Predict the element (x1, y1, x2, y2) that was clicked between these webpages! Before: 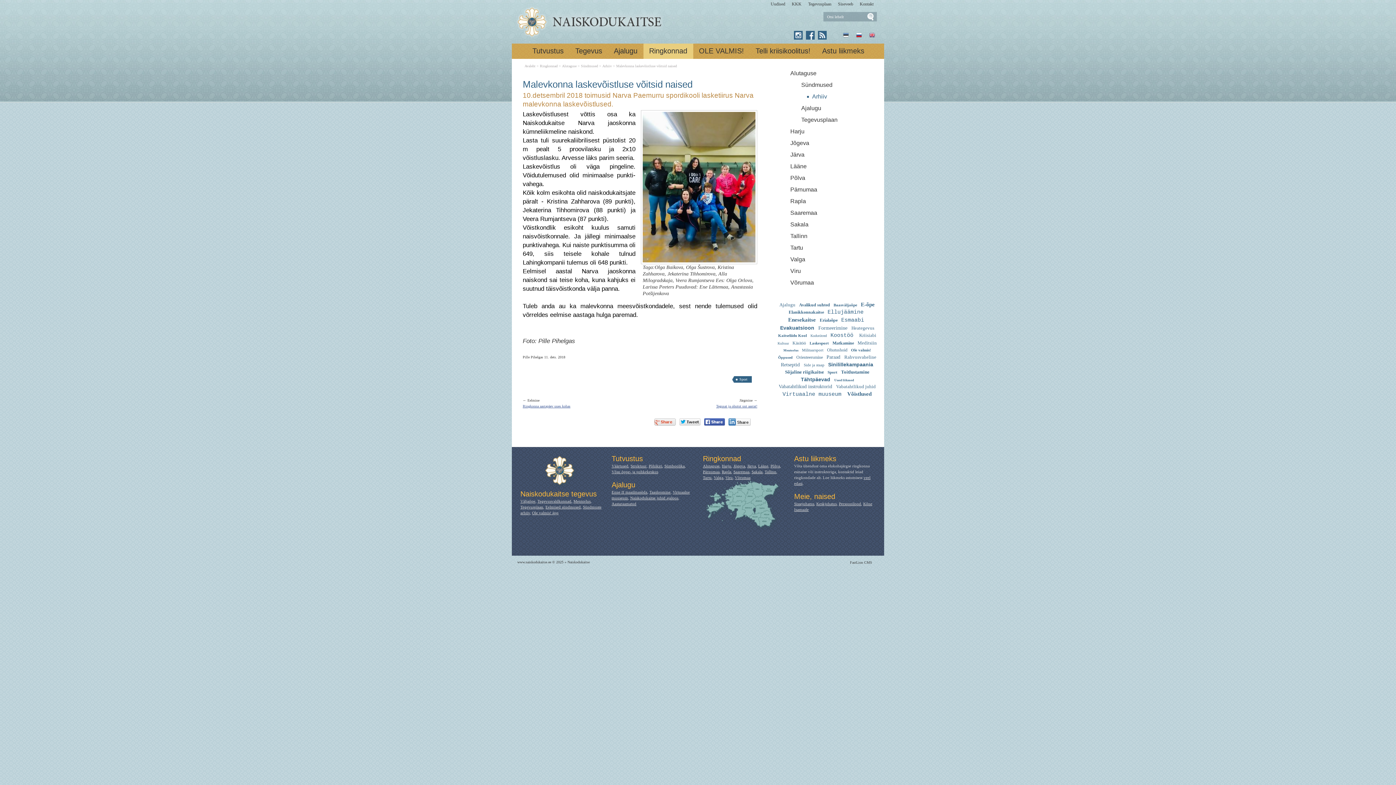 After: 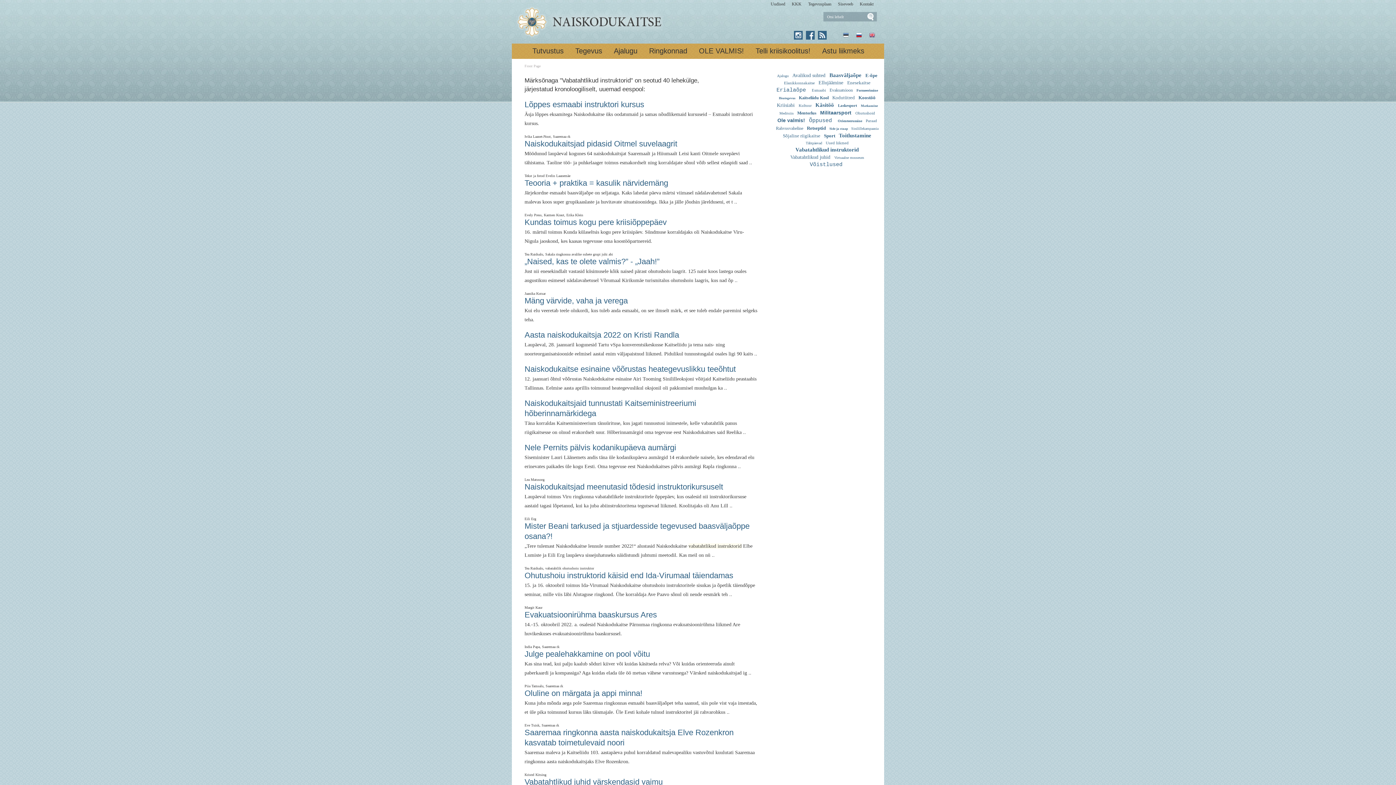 Action: bbox: (778, 384, 834, 389) label: Vabatahtlikud instruktorid 